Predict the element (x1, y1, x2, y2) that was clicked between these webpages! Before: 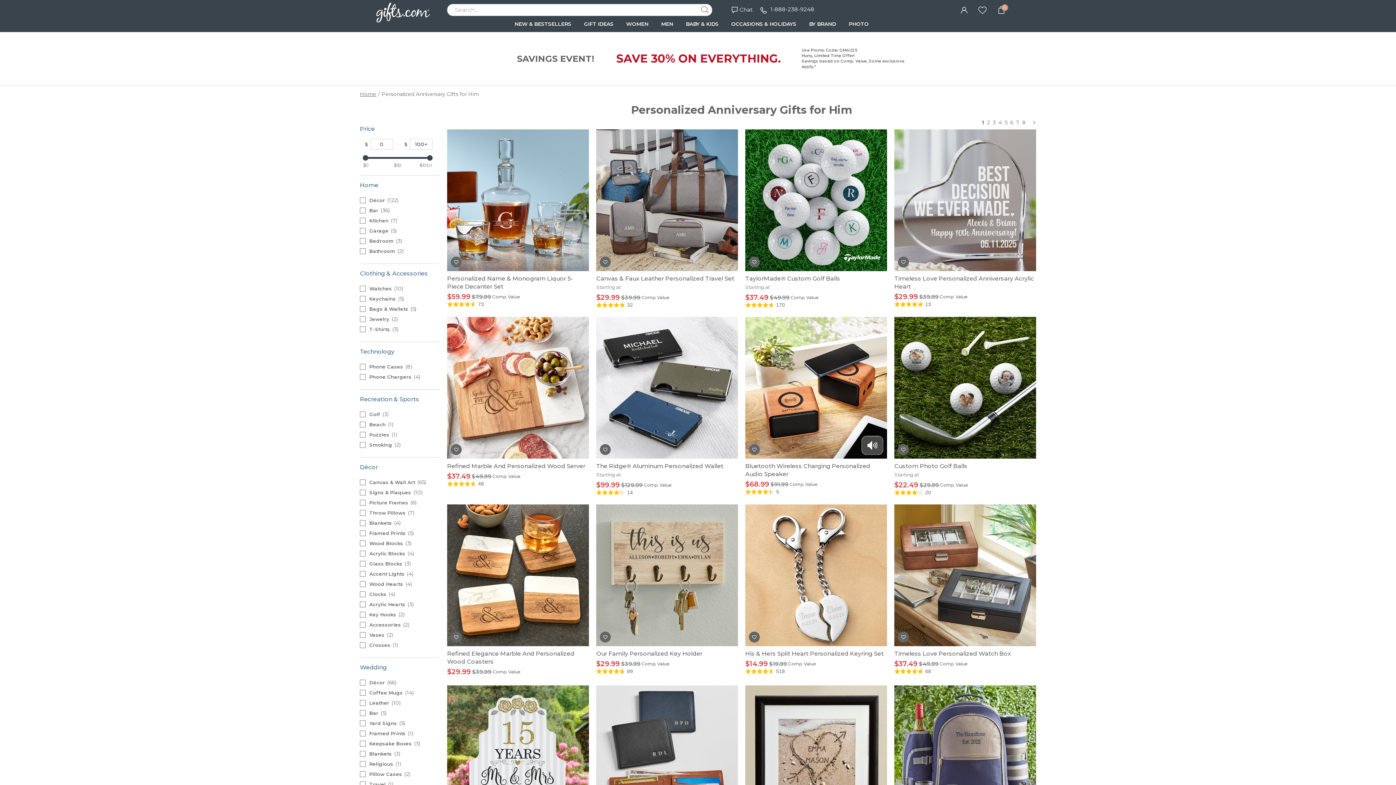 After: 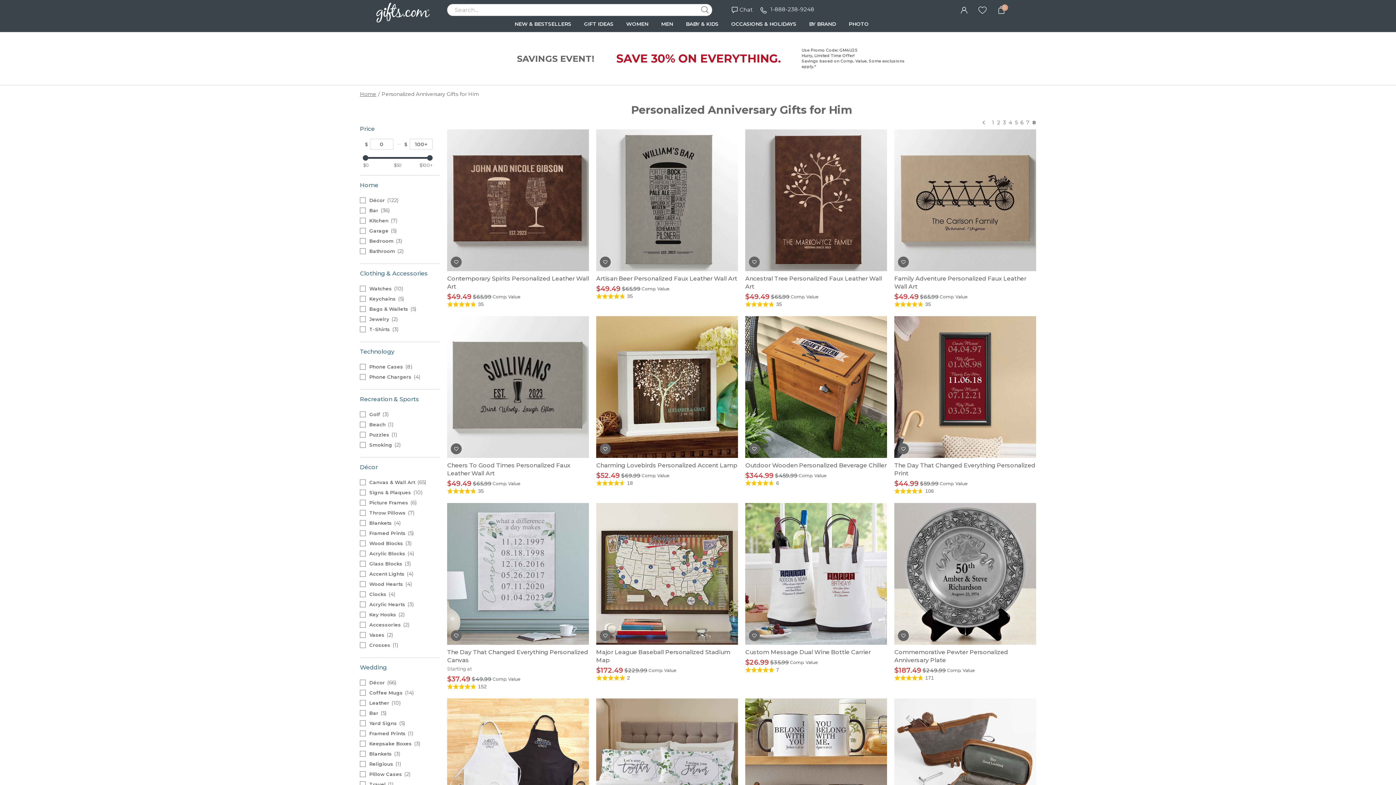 Action: bbox: (1022, 119, 1026, 125) label: 8